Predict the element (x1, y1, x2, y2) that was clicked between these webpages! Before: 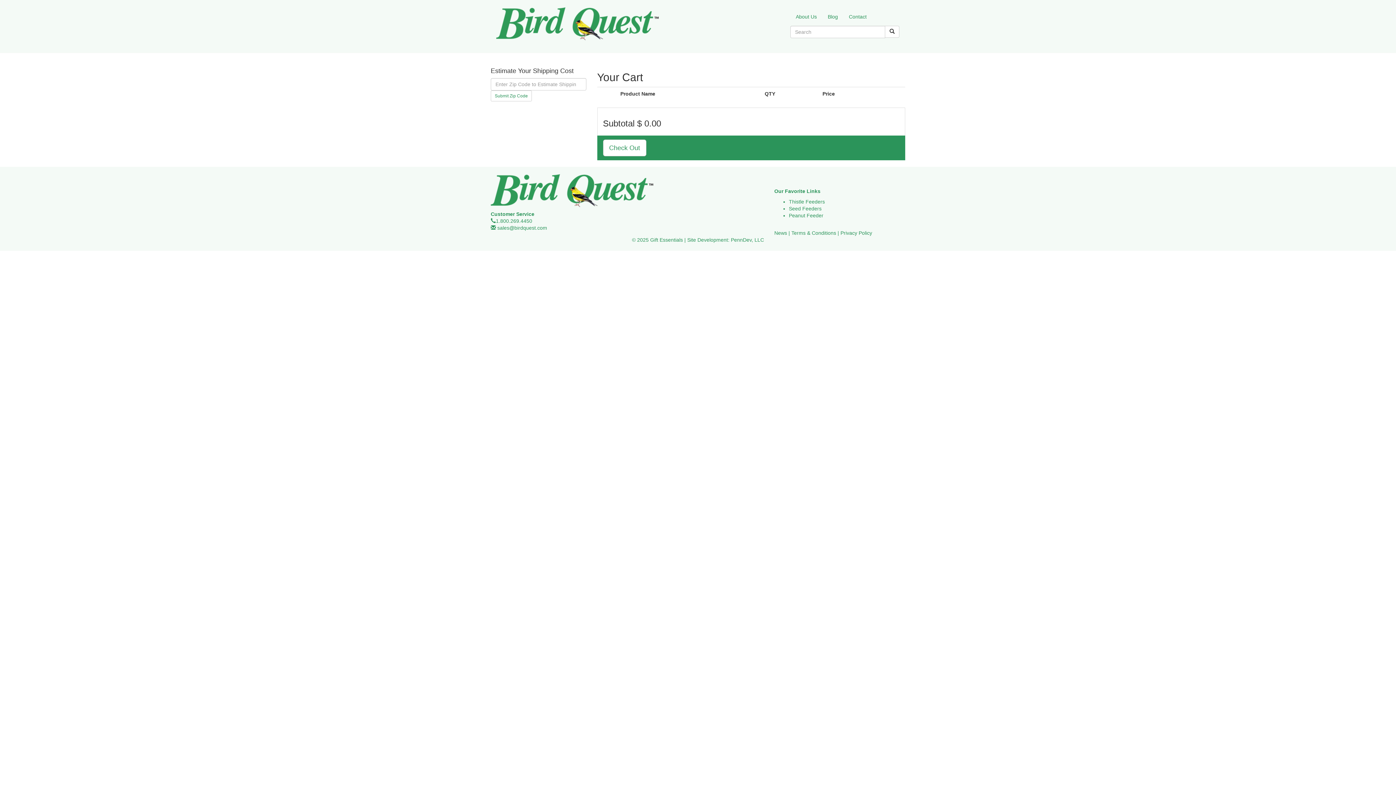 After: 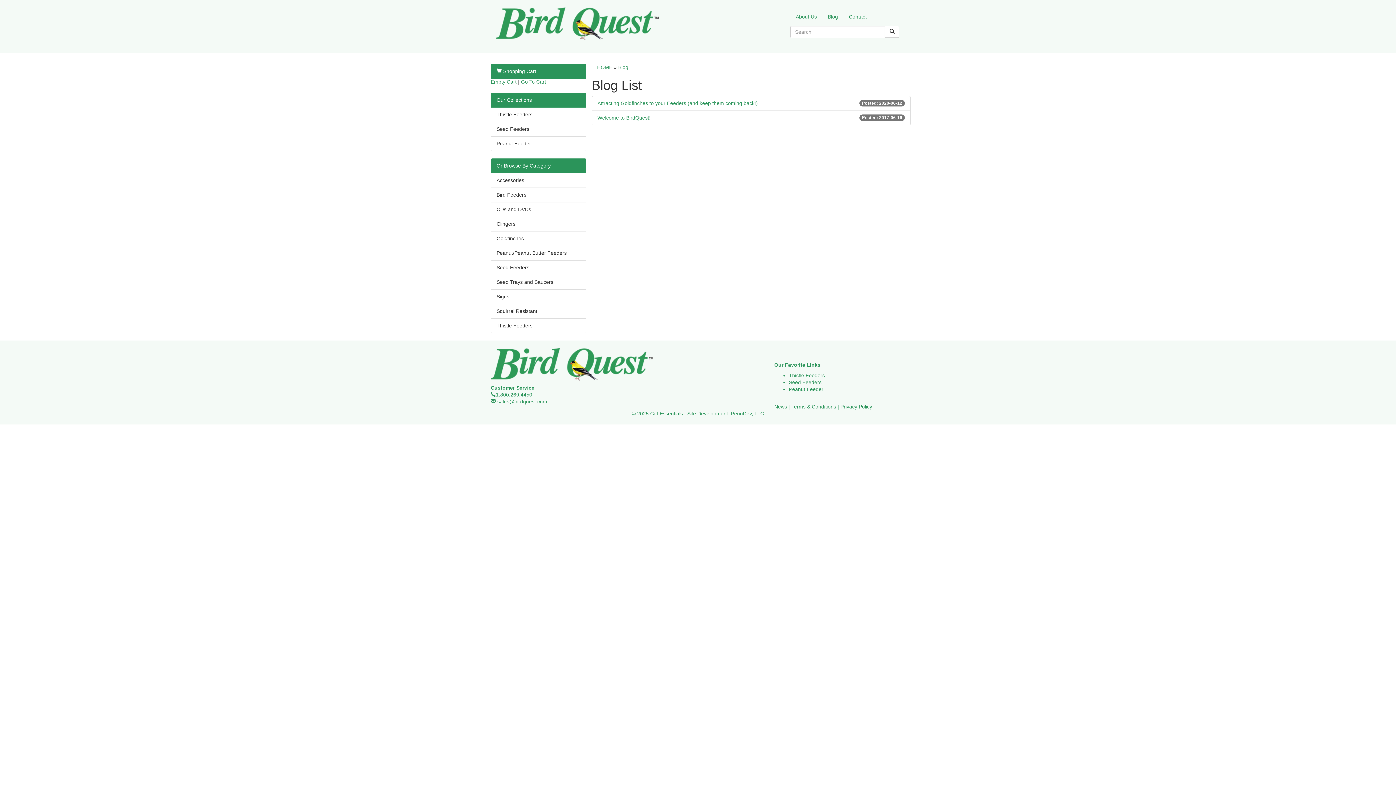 Action: bbox: (822, 7, 843, 25) label: Blog